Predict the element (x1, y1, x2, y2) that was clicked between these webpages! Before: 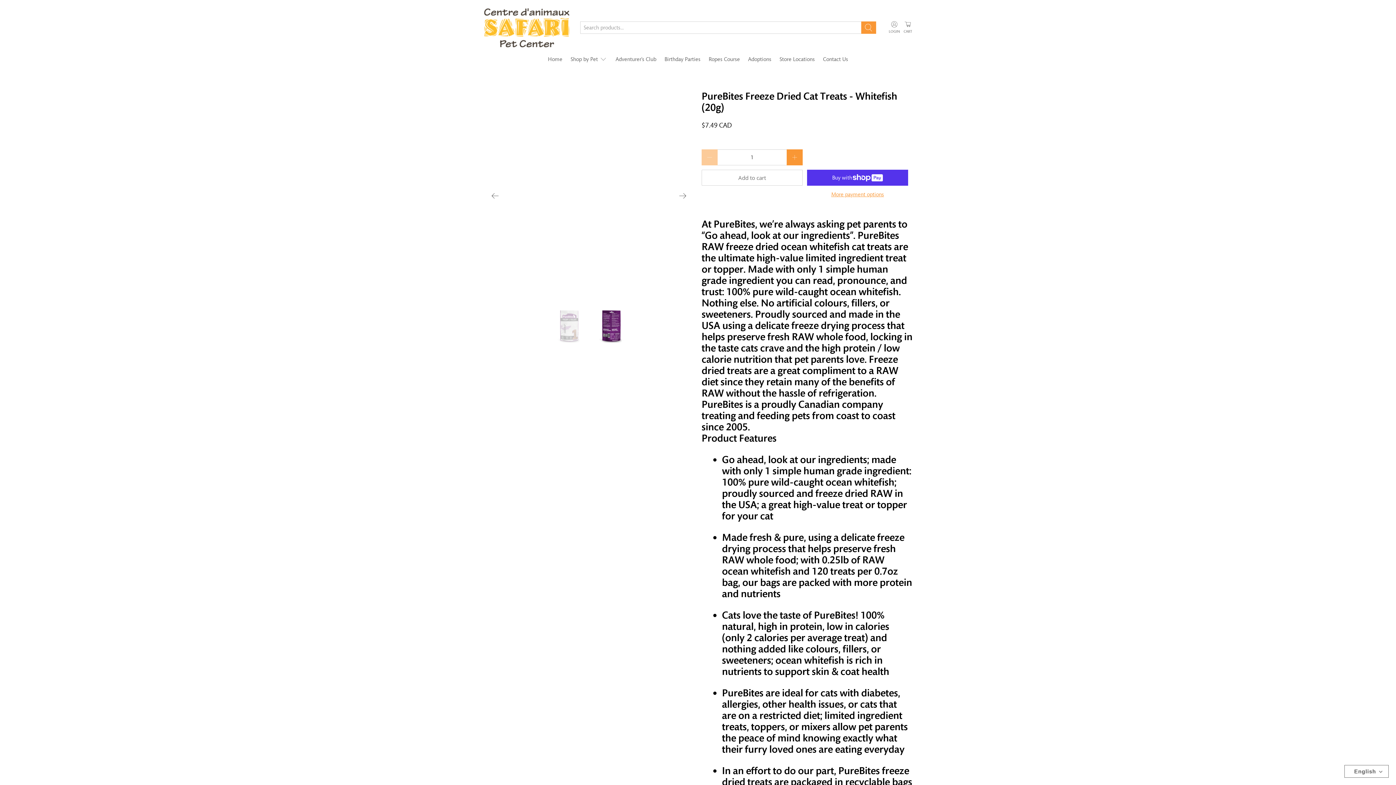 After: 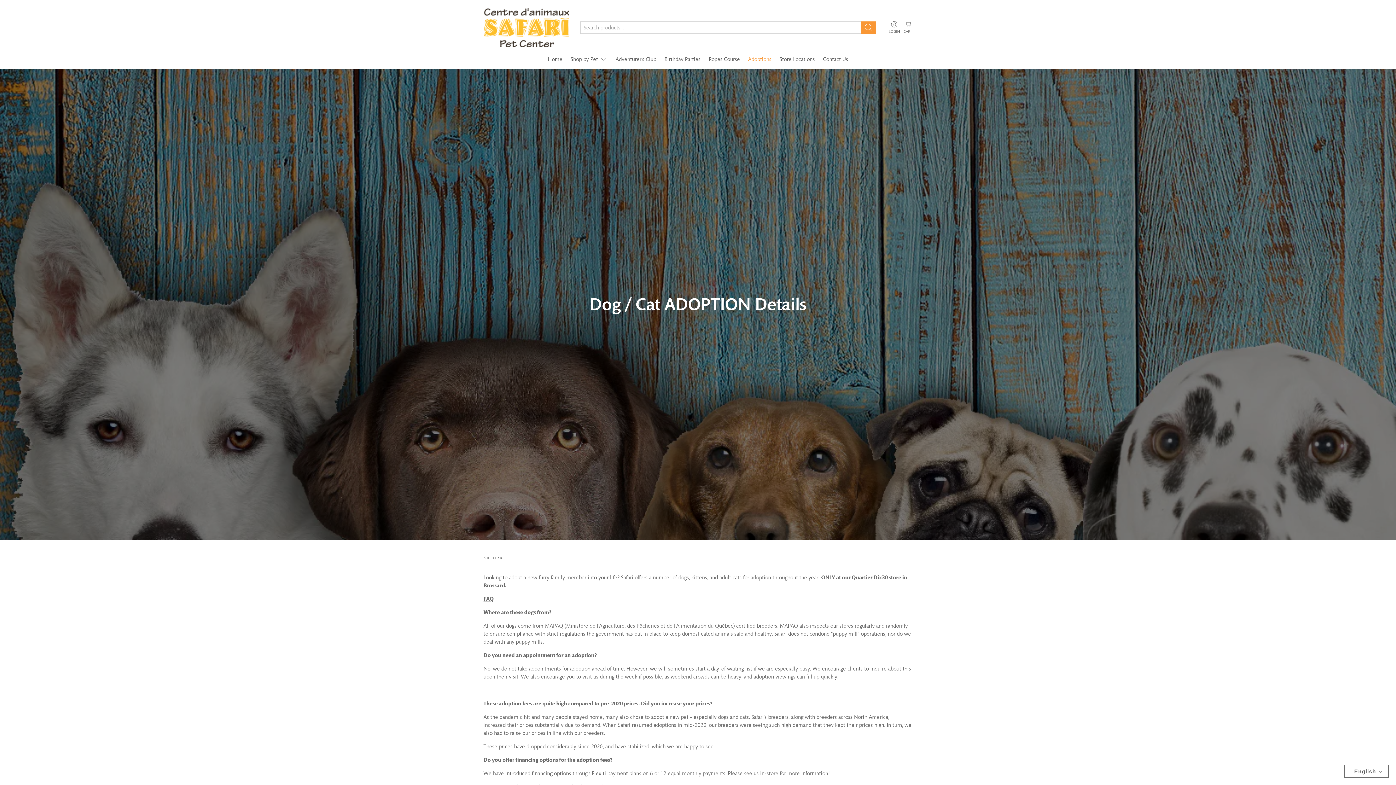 Action: bbox: (744, 49, 775, 68) label: Adoptions